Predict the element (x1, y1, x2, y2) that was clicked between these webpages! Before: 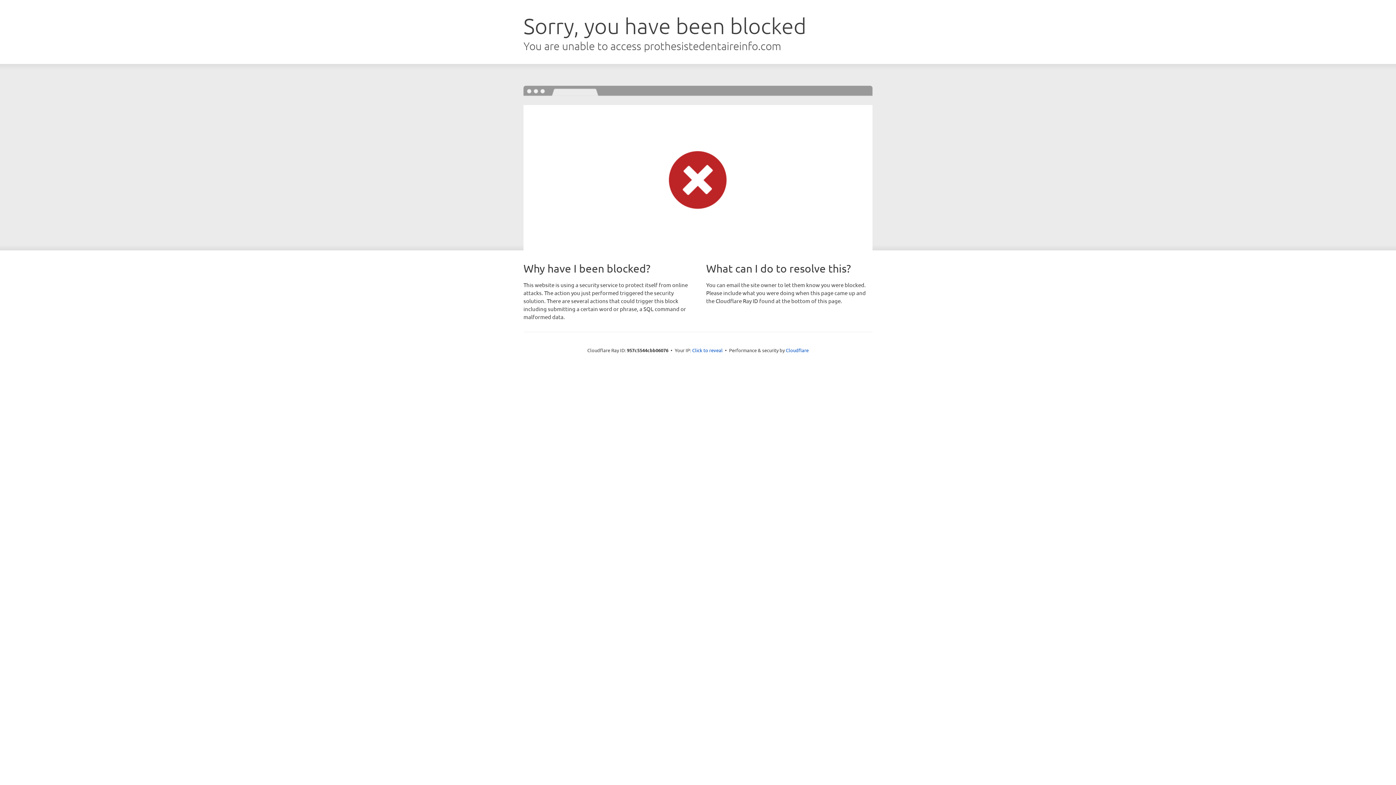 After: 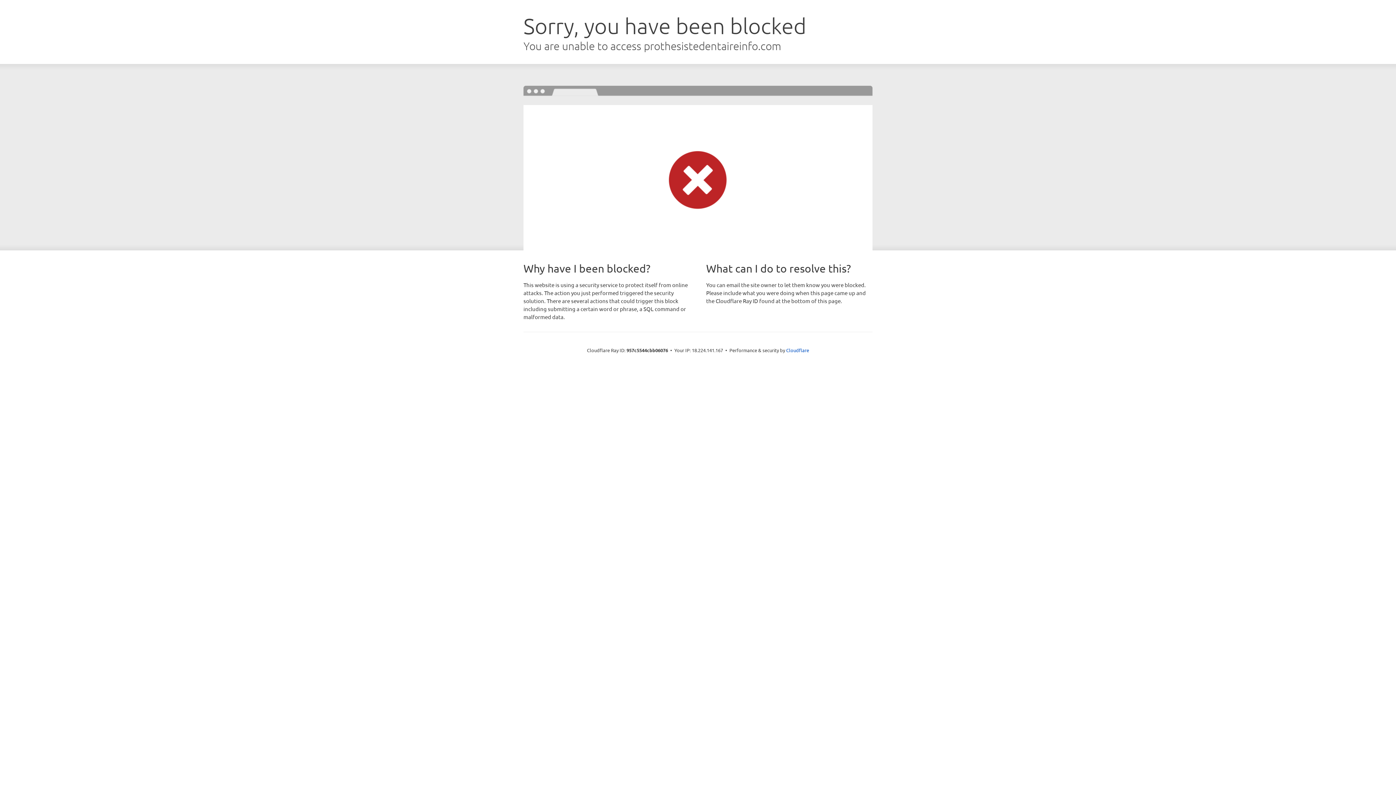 Action: label: Click to reveal bbox: (692, 346, 722, 353)